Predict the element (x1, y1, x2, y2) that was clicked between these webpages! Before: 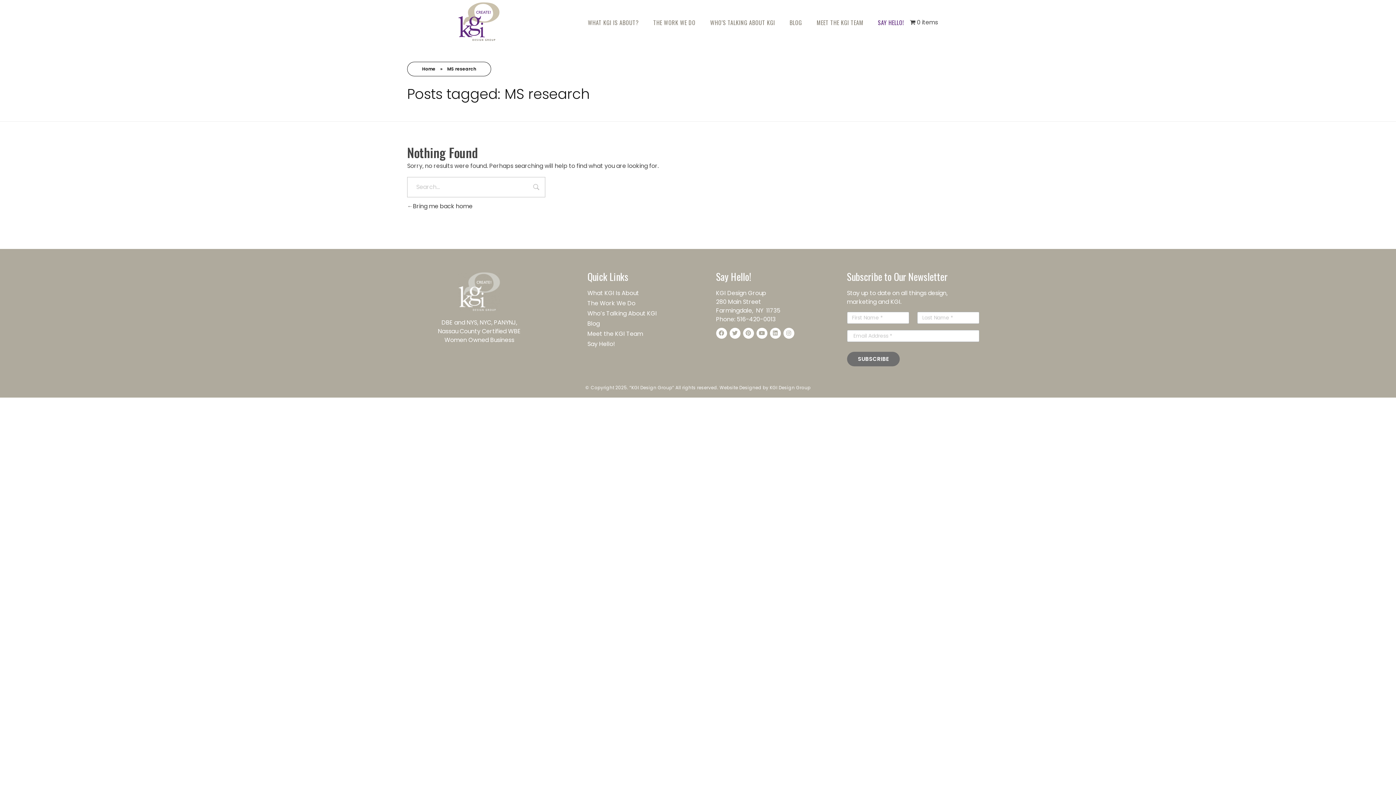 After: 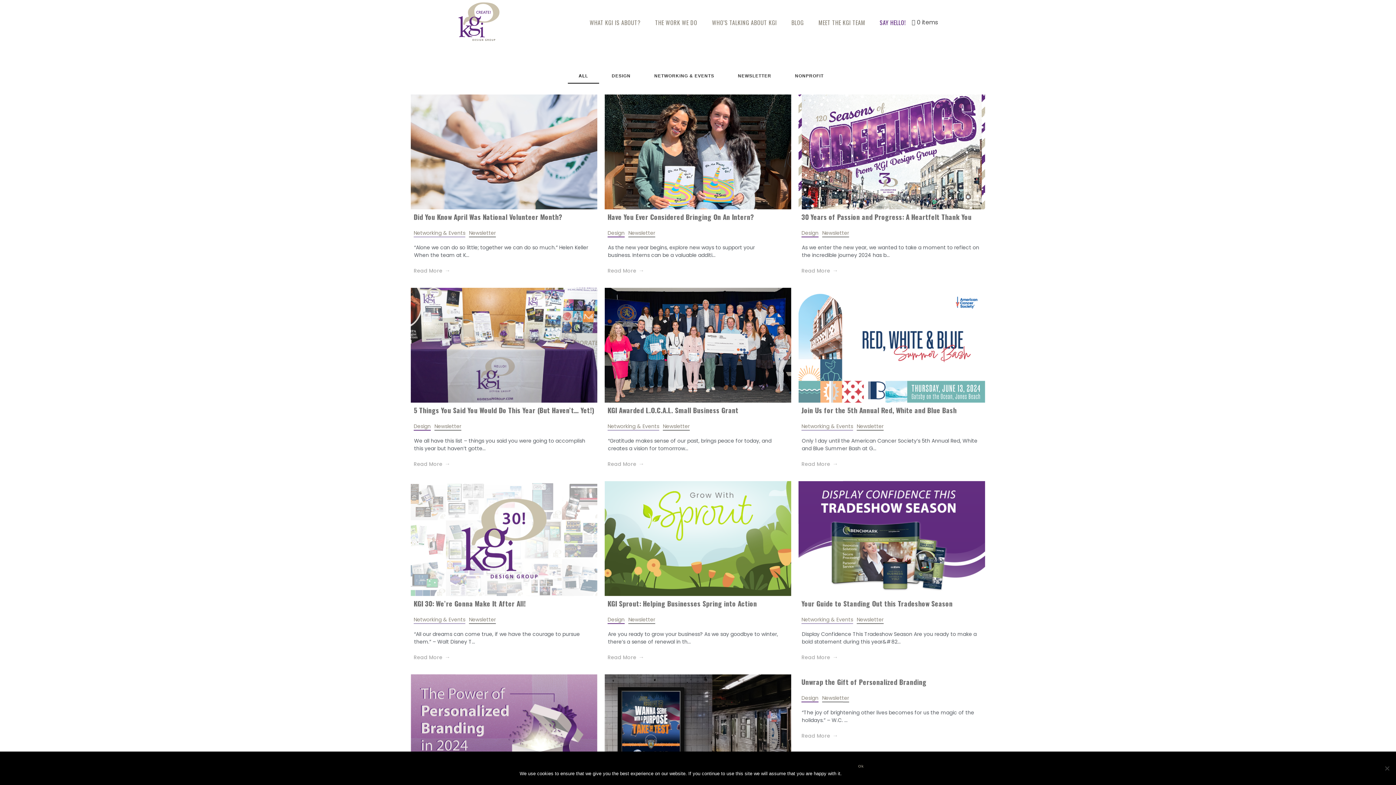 Action: bbox: (587, 319, 599, 327) label: Blog